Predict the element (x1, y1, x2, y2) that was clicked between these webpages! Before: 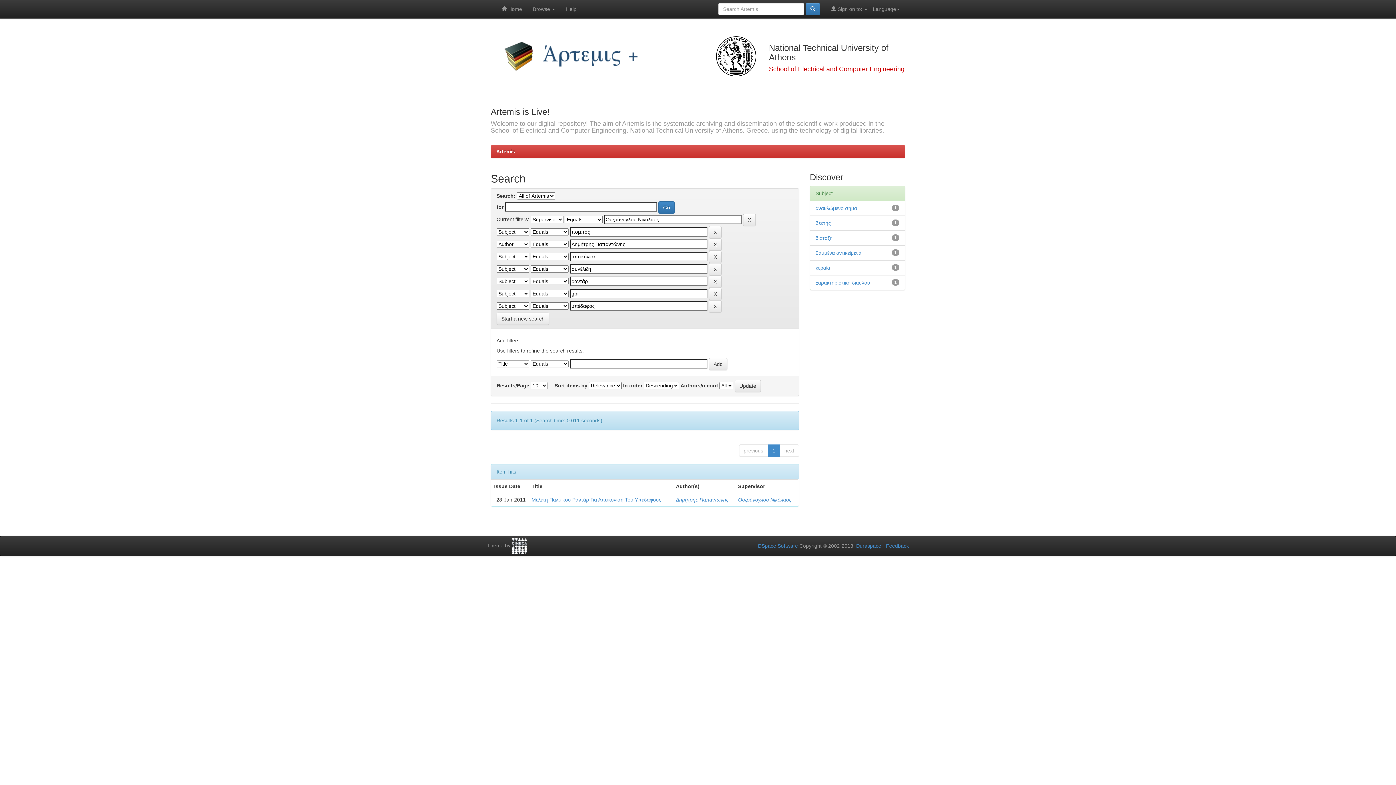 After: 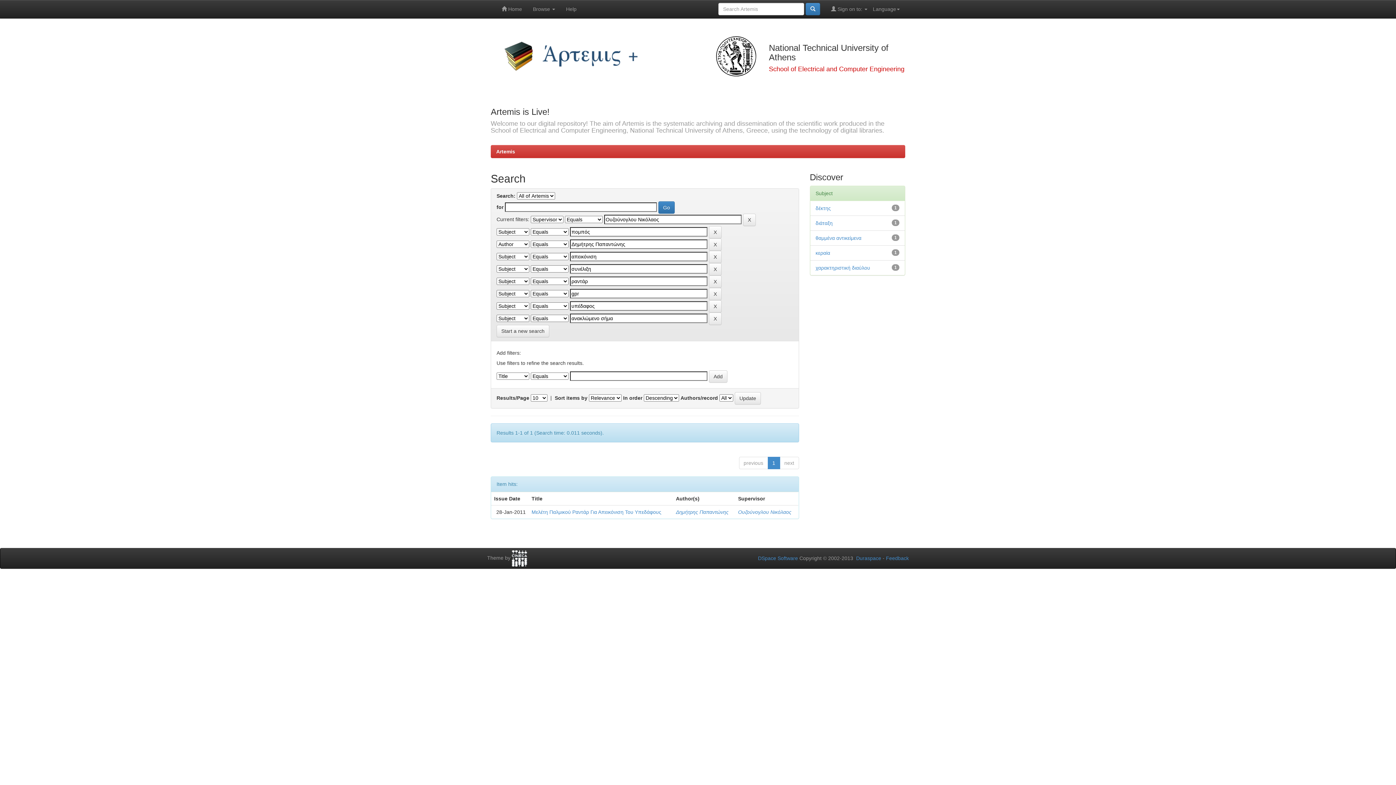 Action: label: ανακλώμενο σήμα bbox: (815, 205, 857, 211)